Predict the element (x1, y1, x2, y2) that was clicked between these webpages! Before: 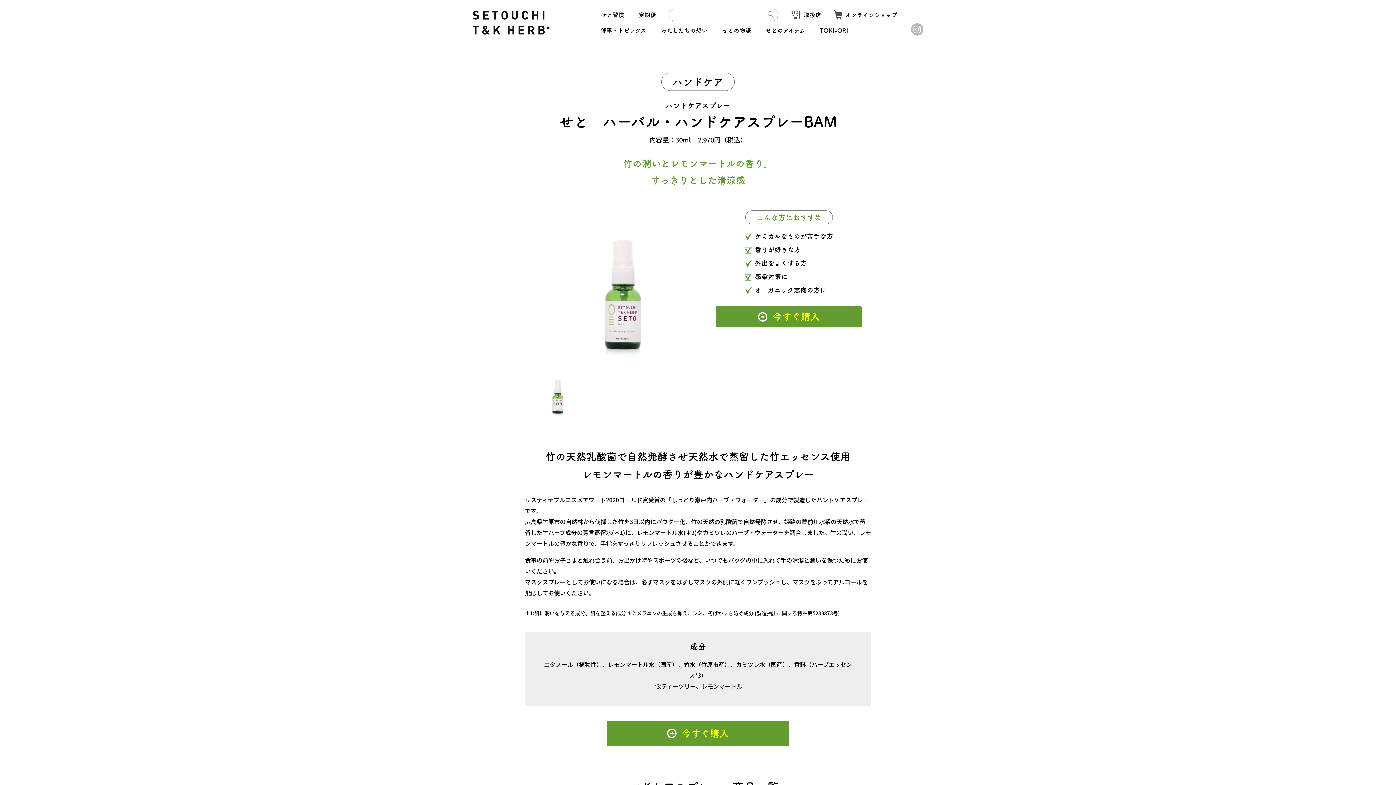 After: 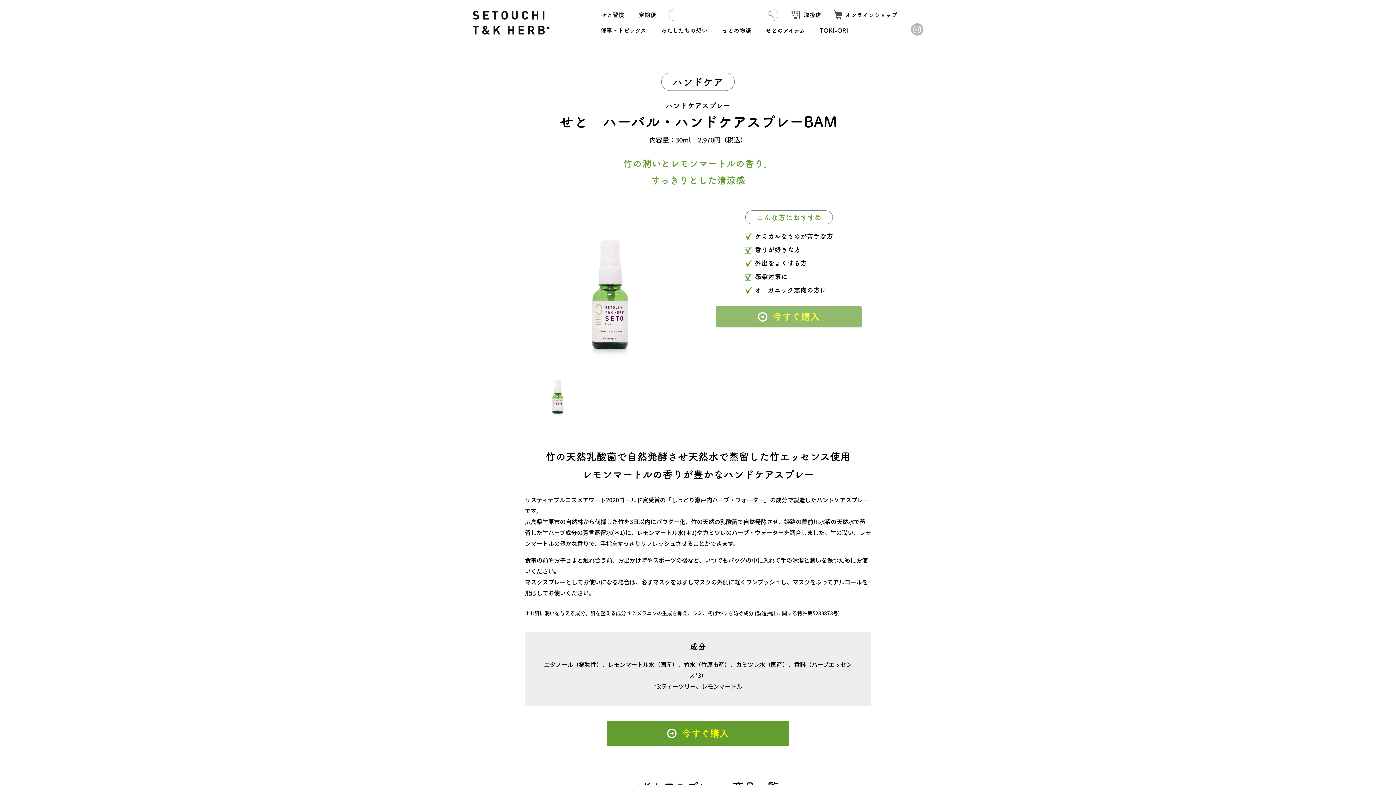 Action: bbox: (716, 306, 861, 327) label: 今すぐ購入